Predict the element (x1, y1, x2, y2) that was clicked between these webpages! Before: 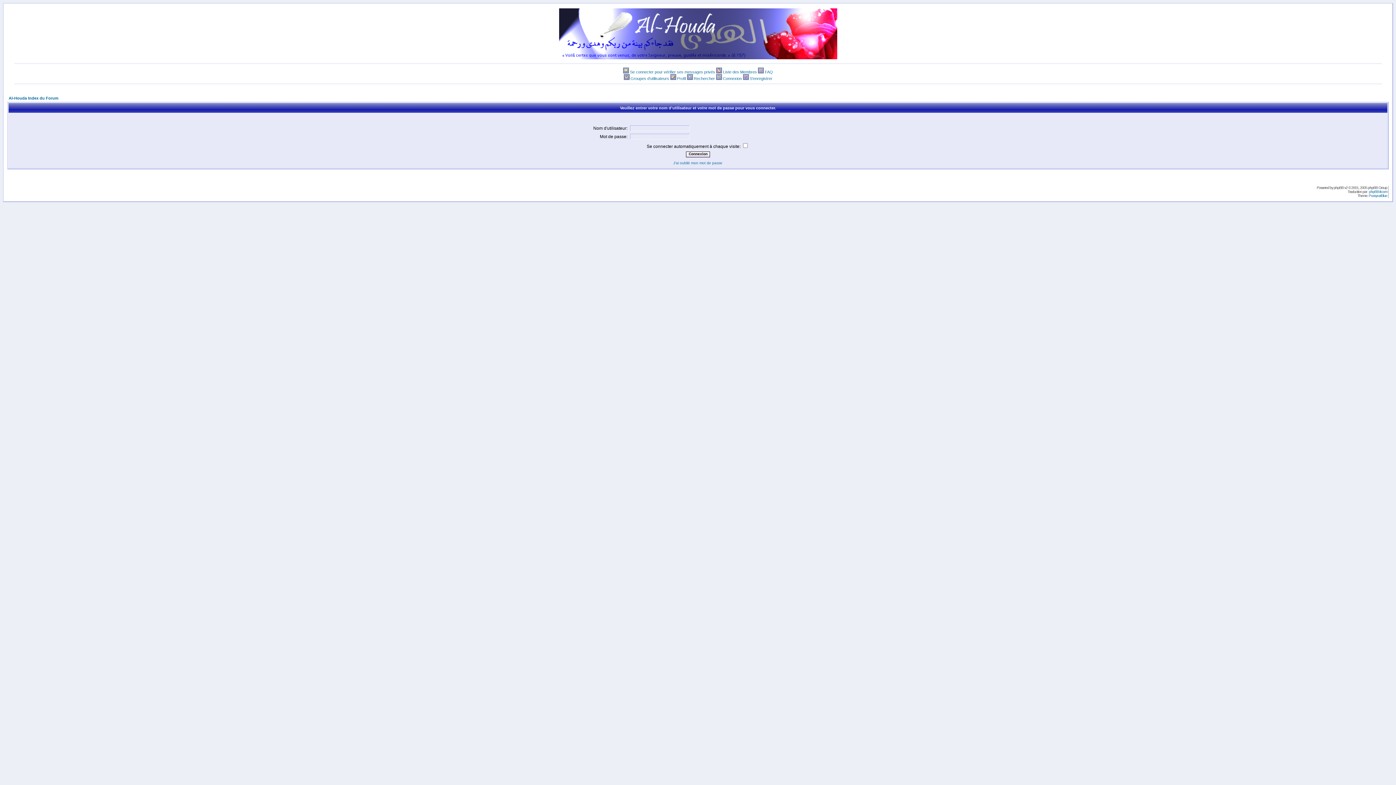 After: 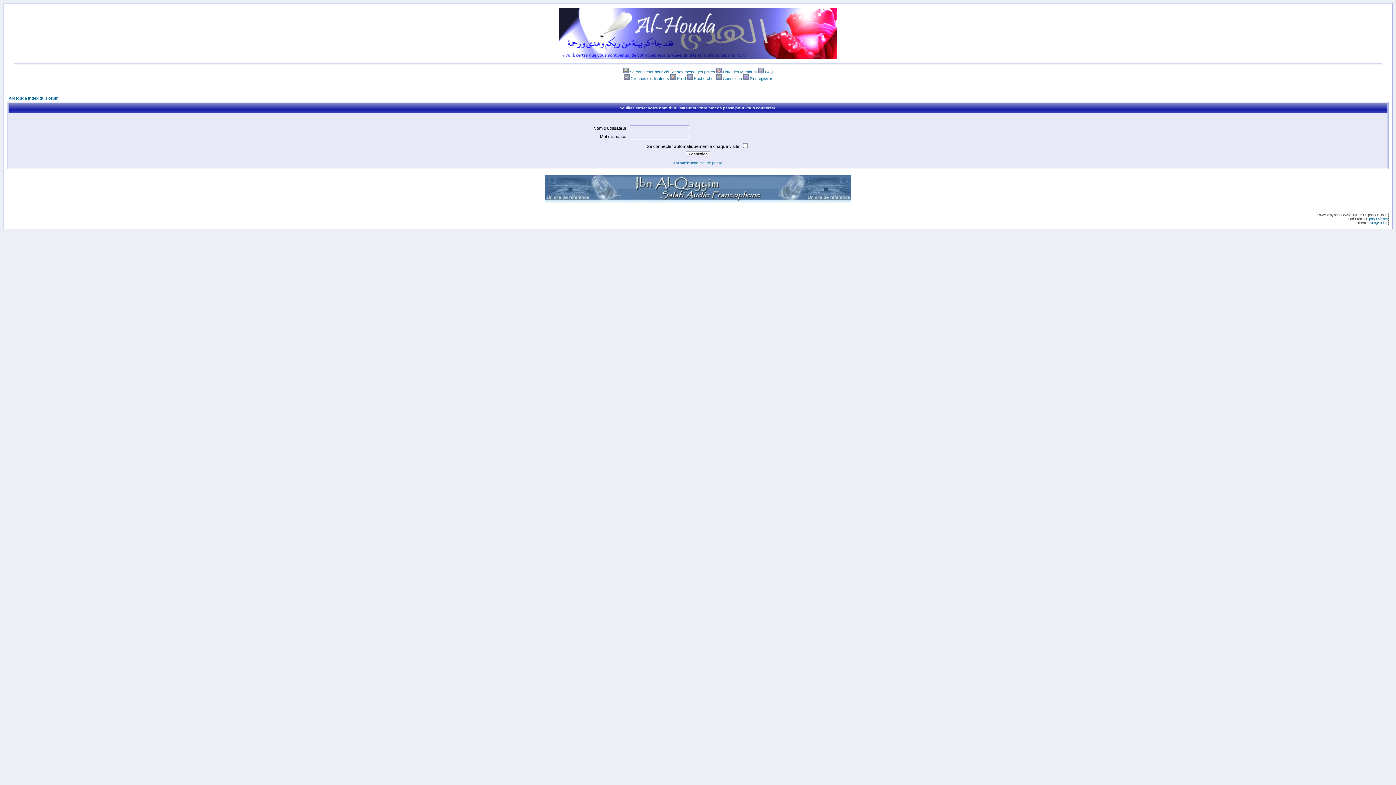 Action: bbox: (716, 76, 722, 80)